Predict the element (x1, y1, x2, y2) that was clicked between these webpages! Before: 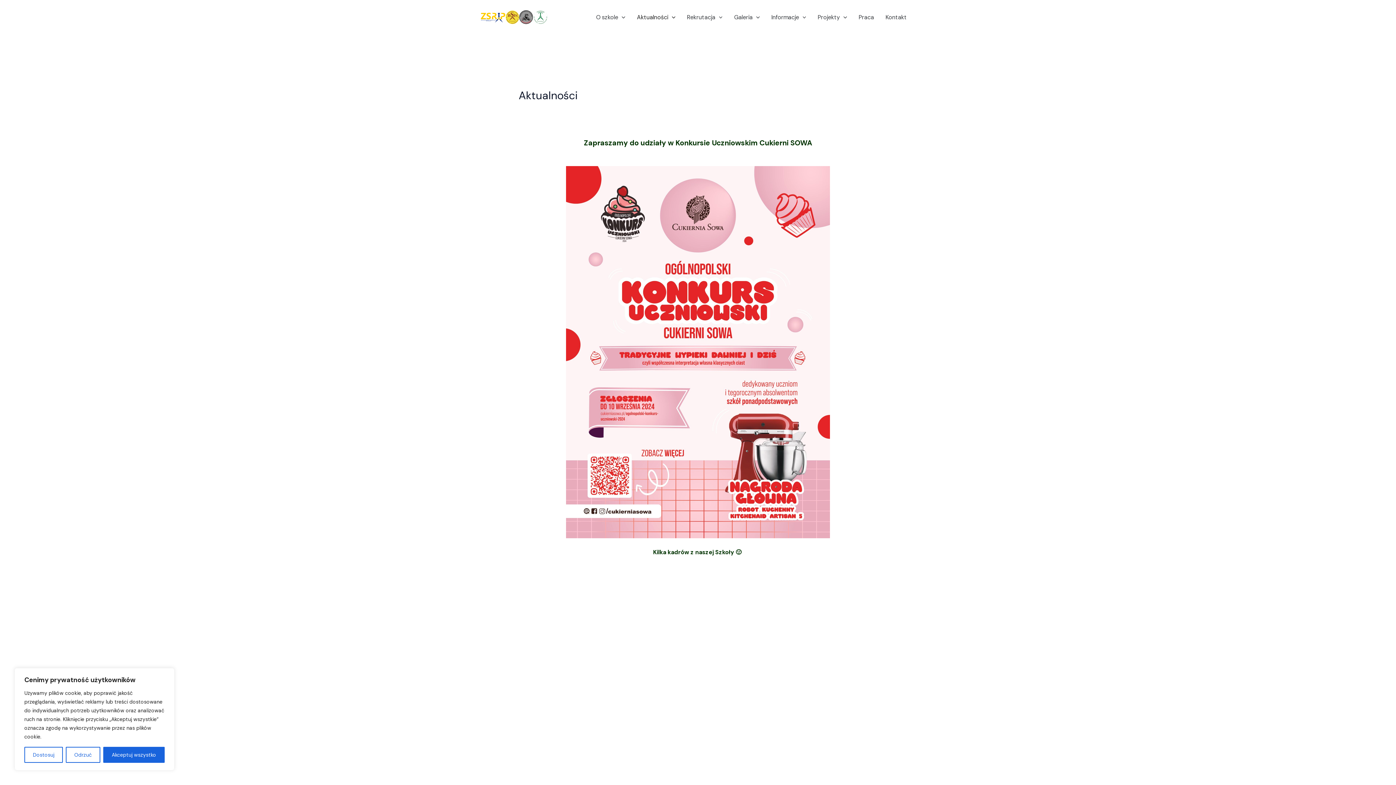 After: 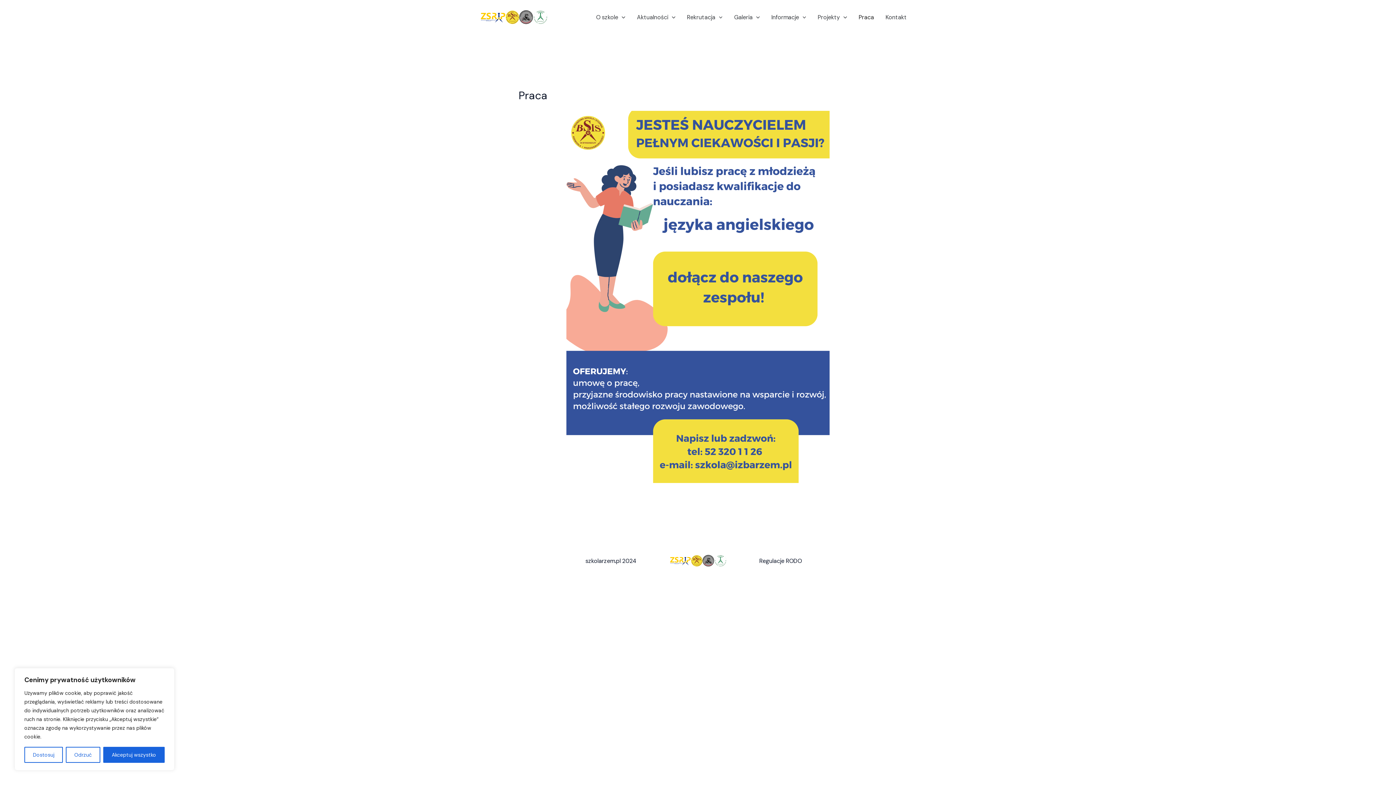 Action: label: Praca bbox: (853, 5, 880, 29)